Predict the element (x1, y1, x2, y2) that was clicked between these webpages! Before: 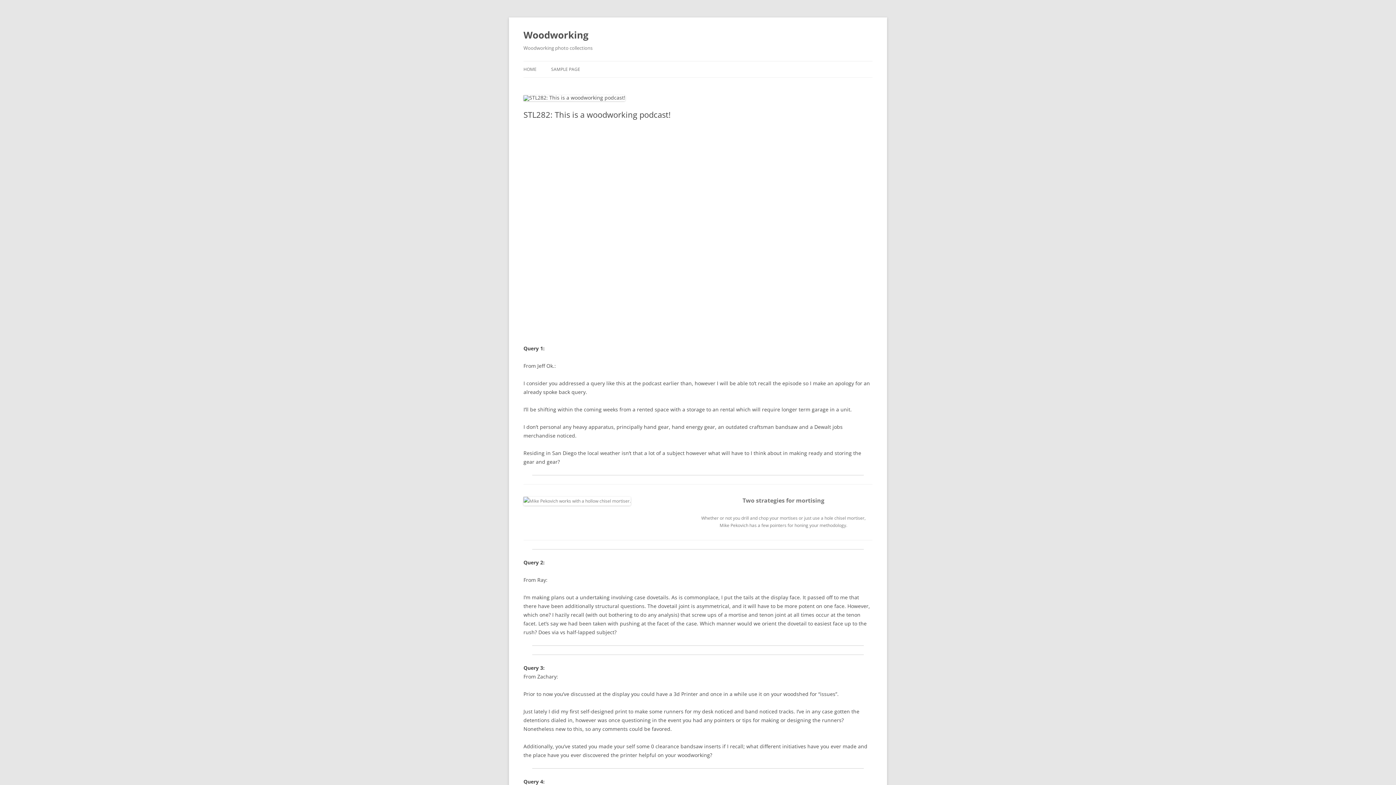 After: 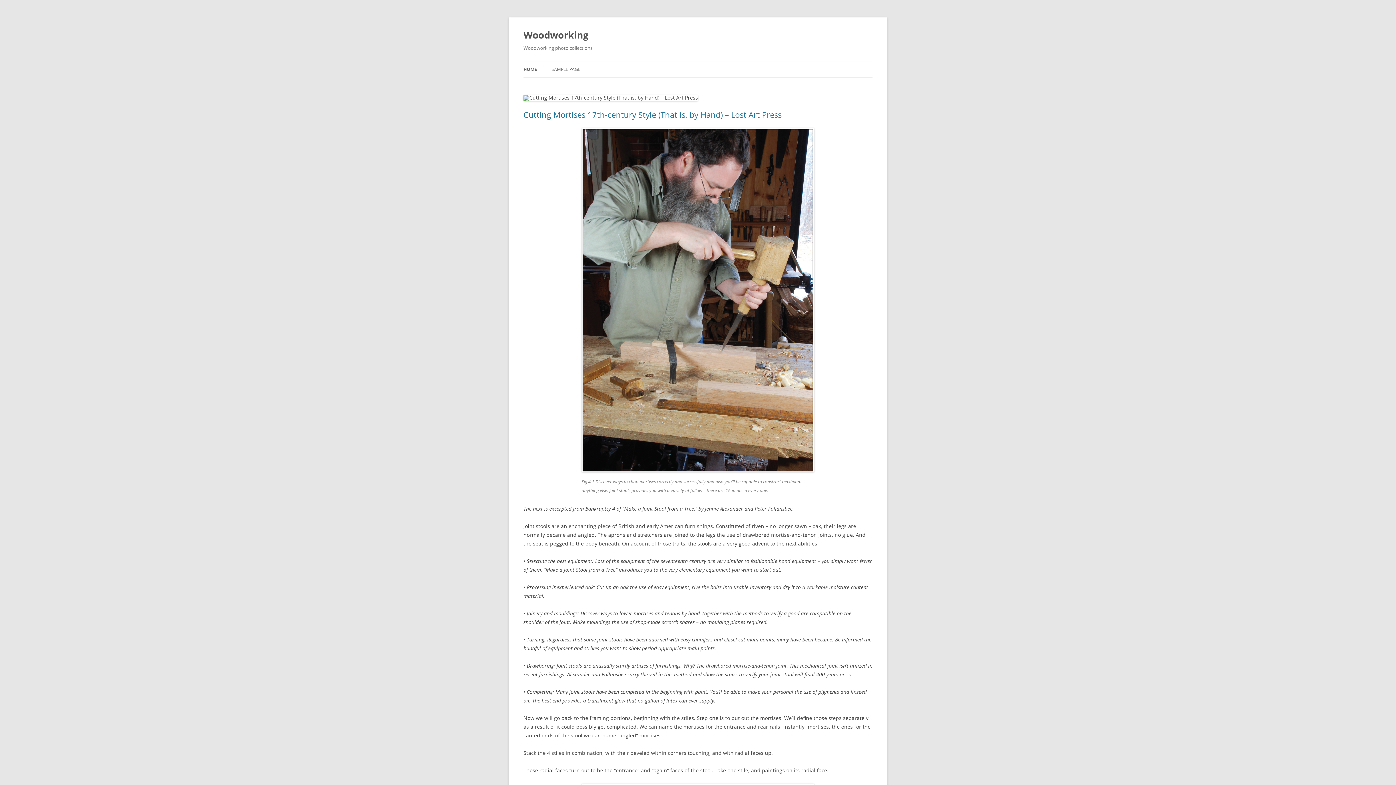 Action: bbox: (523, 26, 588, 43) label: Woodworking